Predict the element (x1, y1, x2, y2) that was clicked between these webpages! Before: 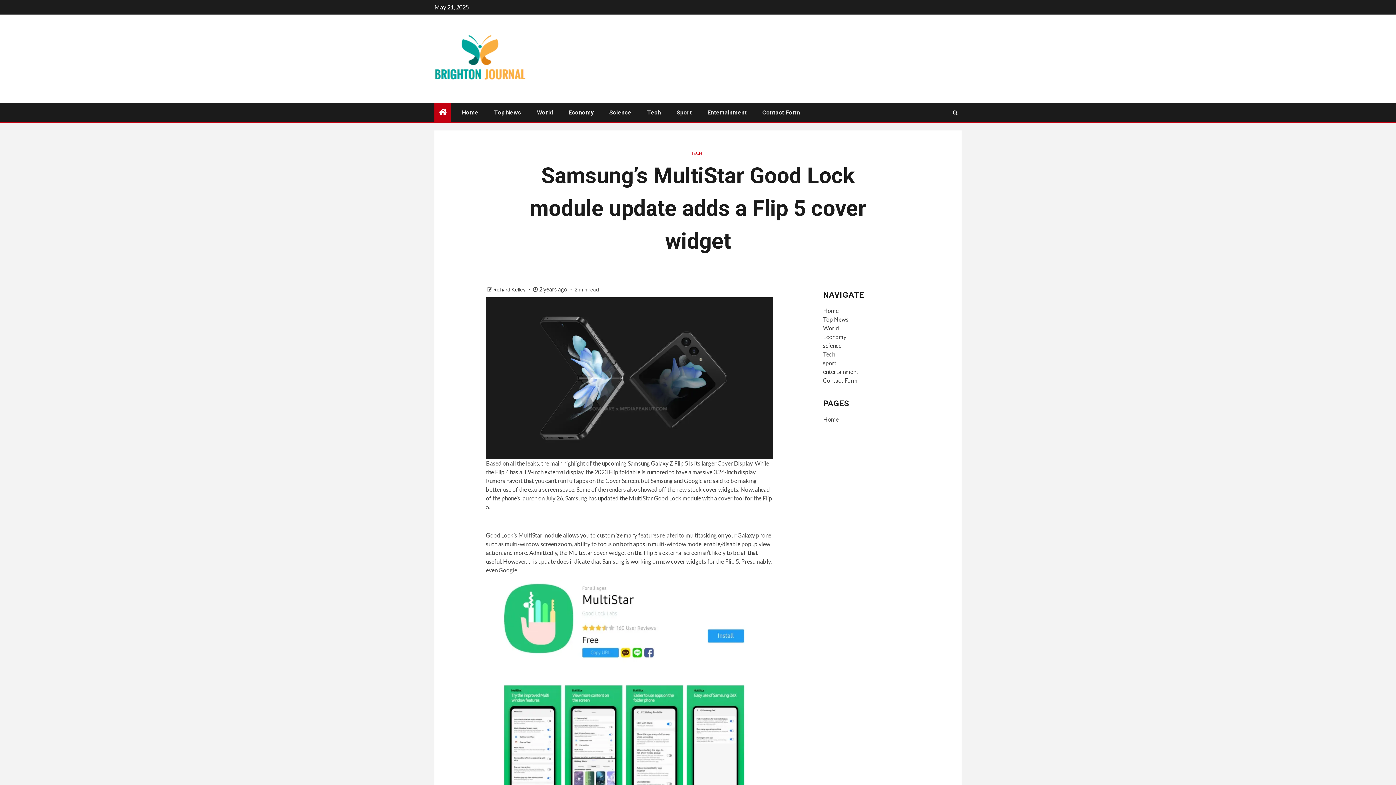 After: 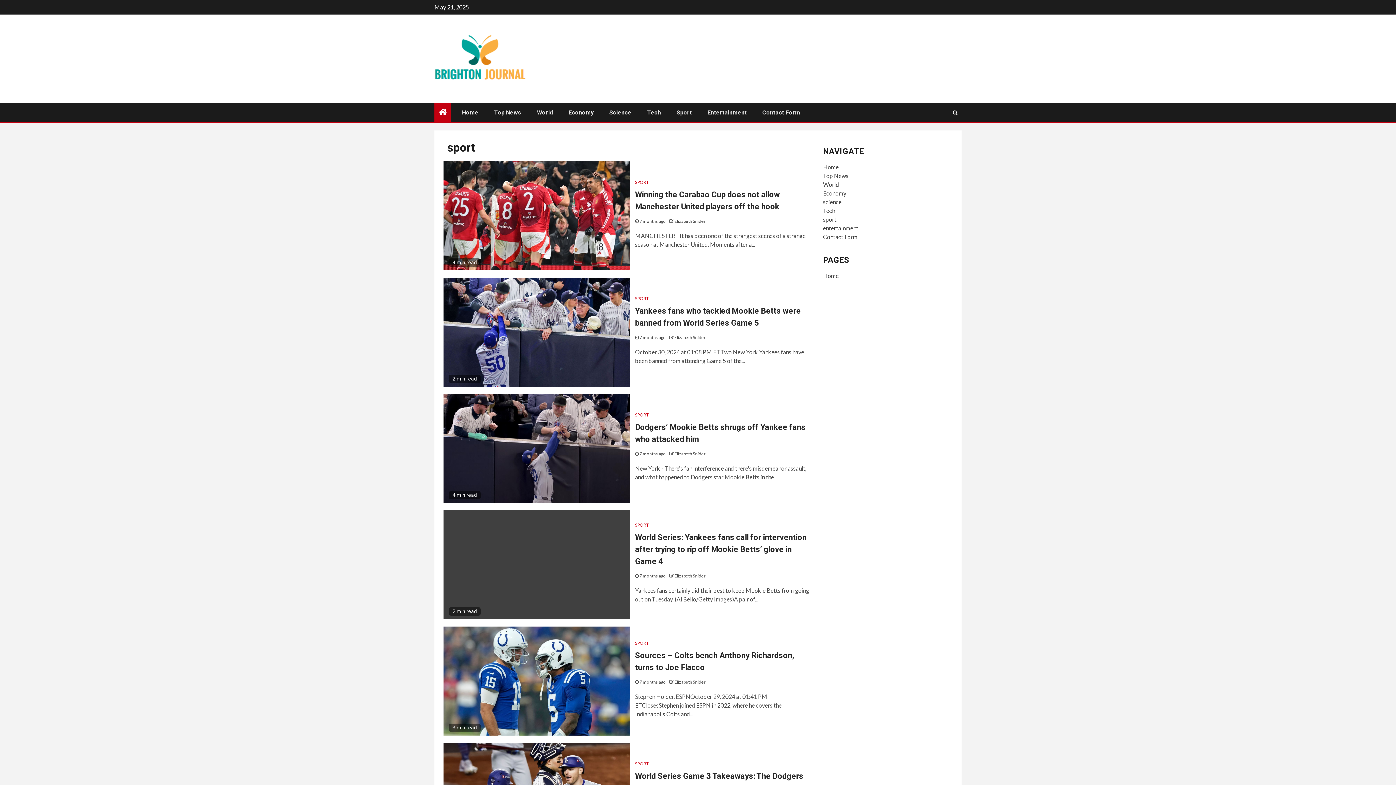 Action: bbox: (676, 109, 692, 116) label: Sport